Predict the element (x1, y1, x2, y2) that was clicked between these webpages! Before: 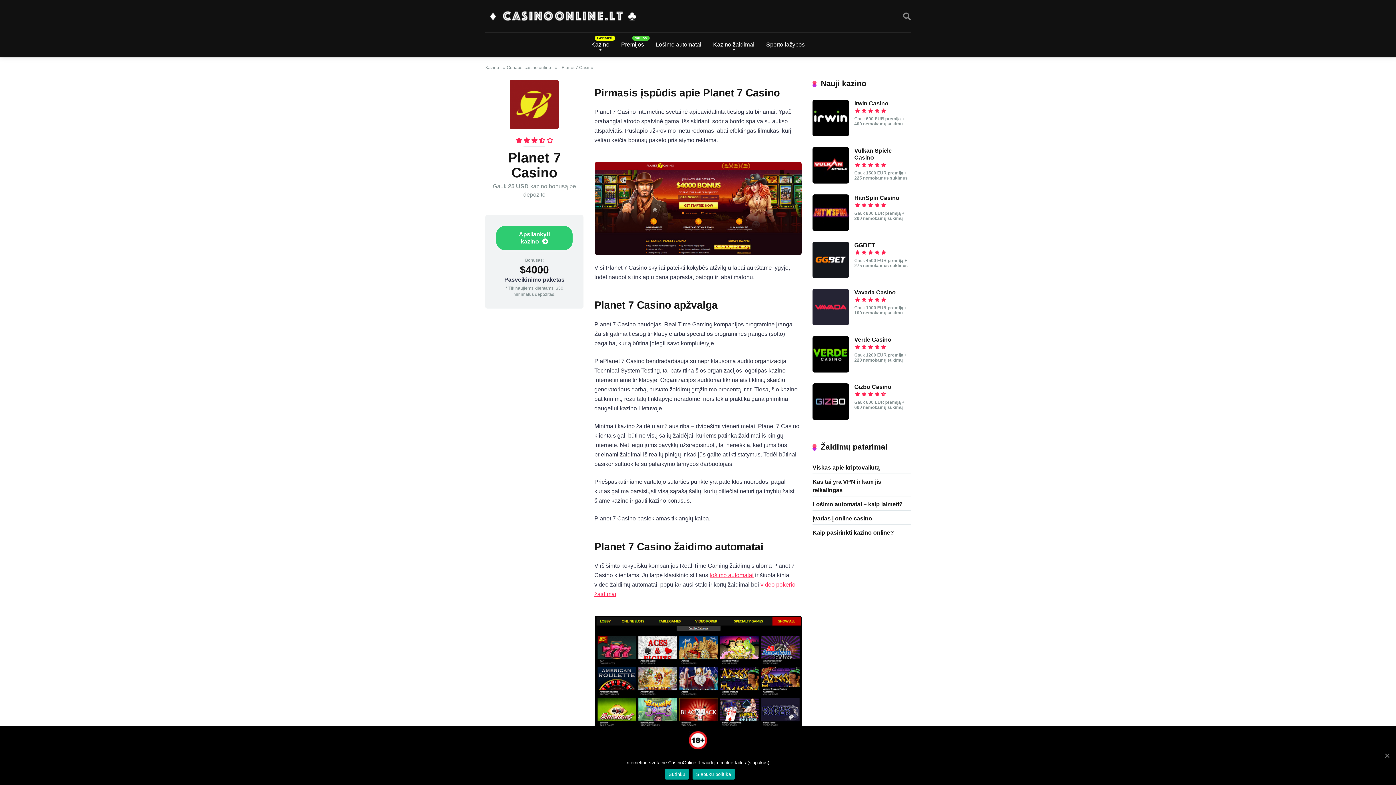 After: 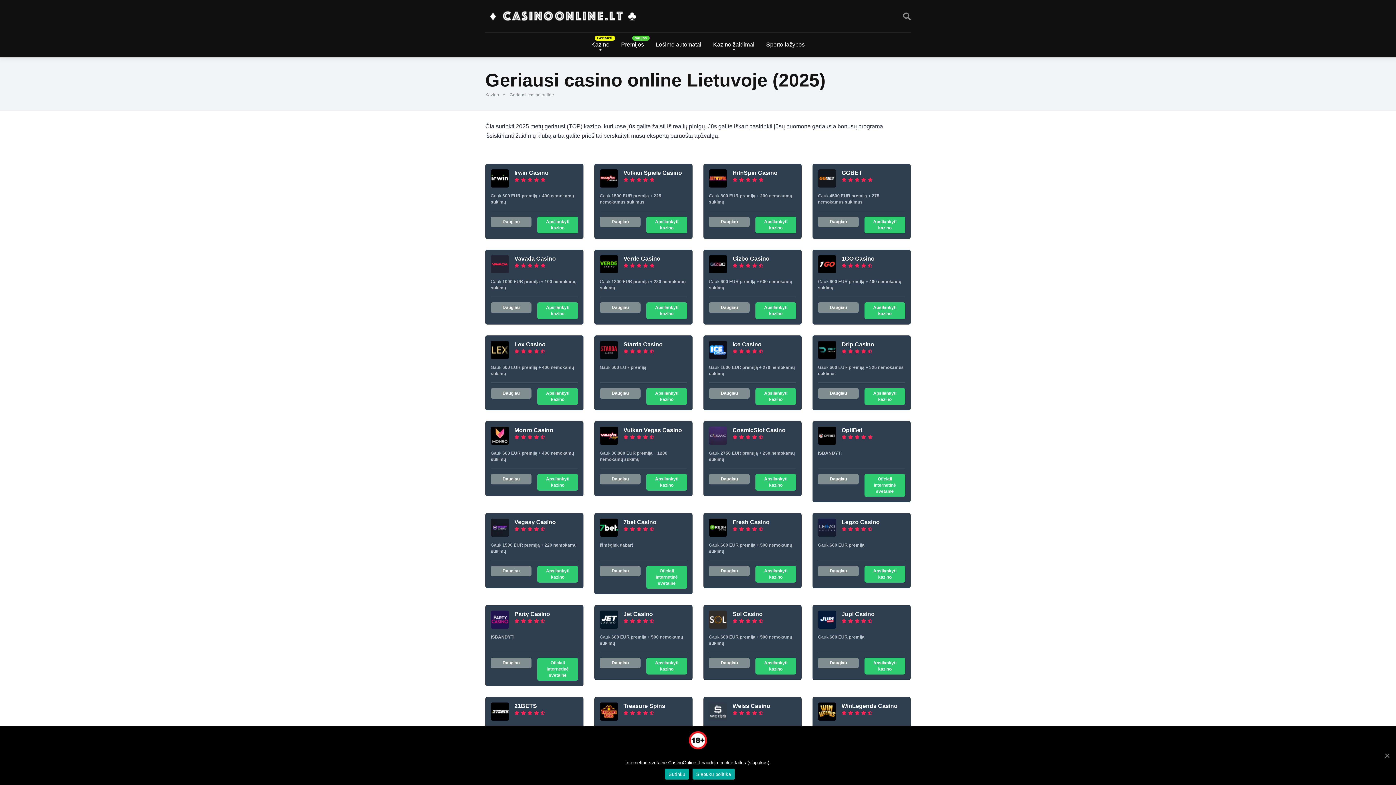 Action: label: Kazino bbox: (585, 32, 615, 57)